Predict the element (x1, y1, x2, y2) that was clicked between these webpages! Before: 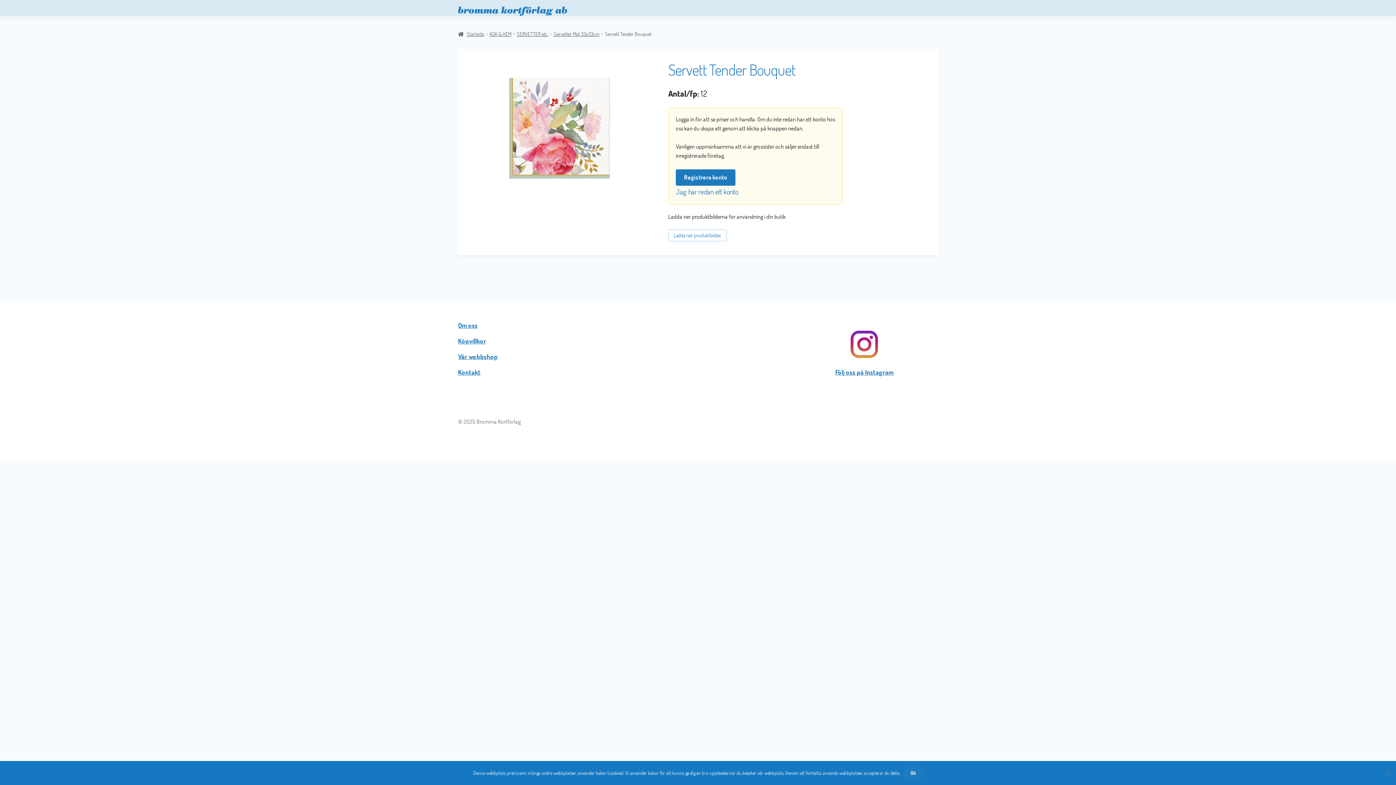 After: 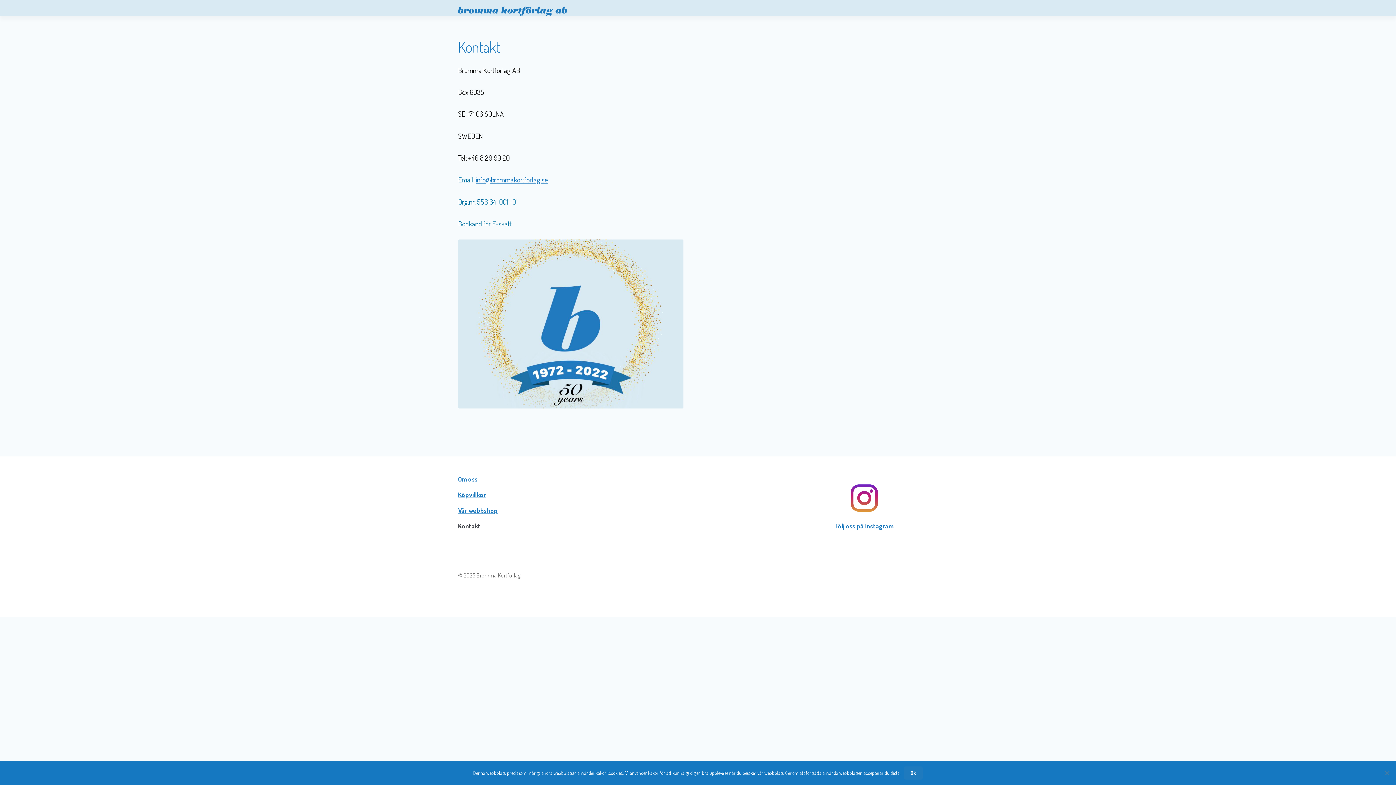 Action: bbox: (458, 368, 480, 376) label: Kontakt